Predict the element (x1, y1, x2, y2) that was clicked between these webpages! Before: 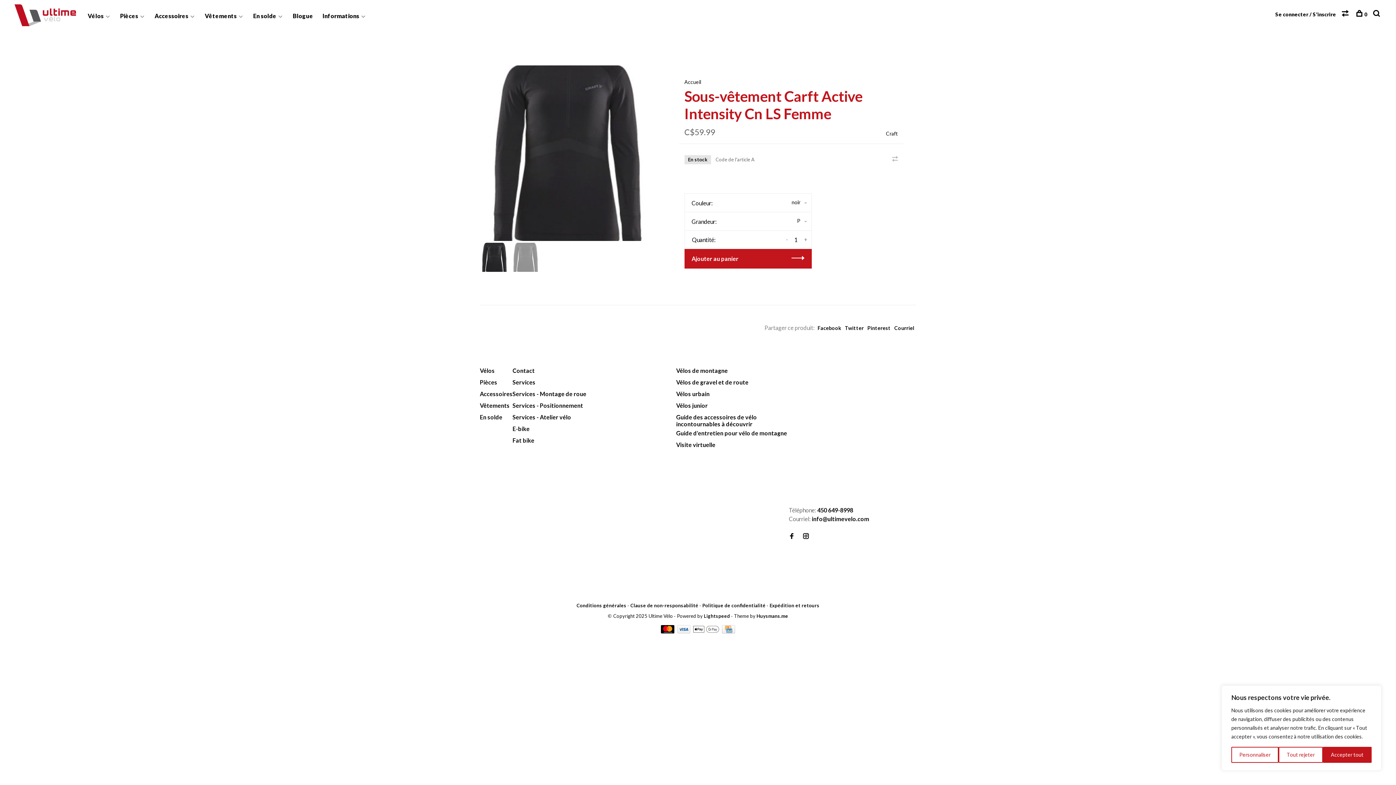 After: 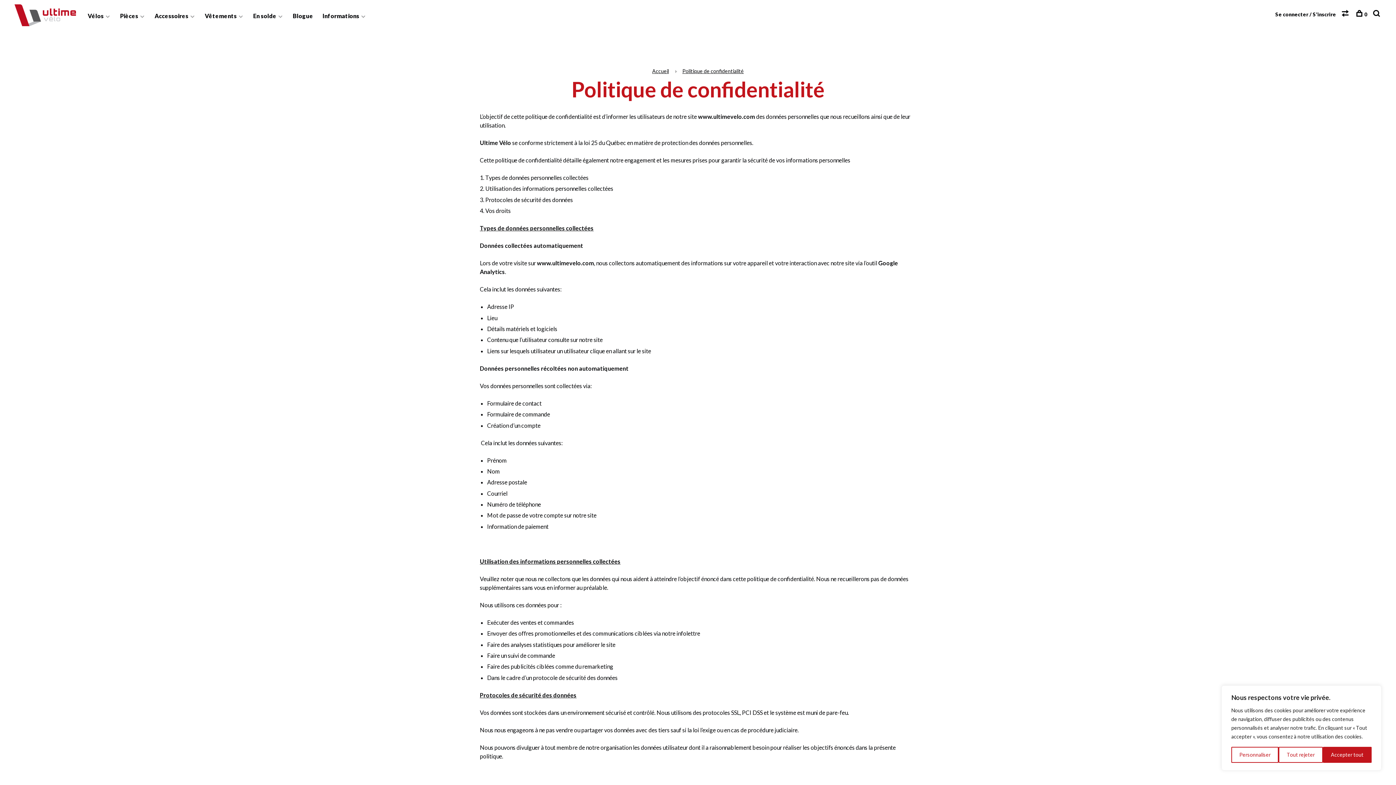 Action: bbox: (702, 602, 765, 608) label: Politique de confidentialité